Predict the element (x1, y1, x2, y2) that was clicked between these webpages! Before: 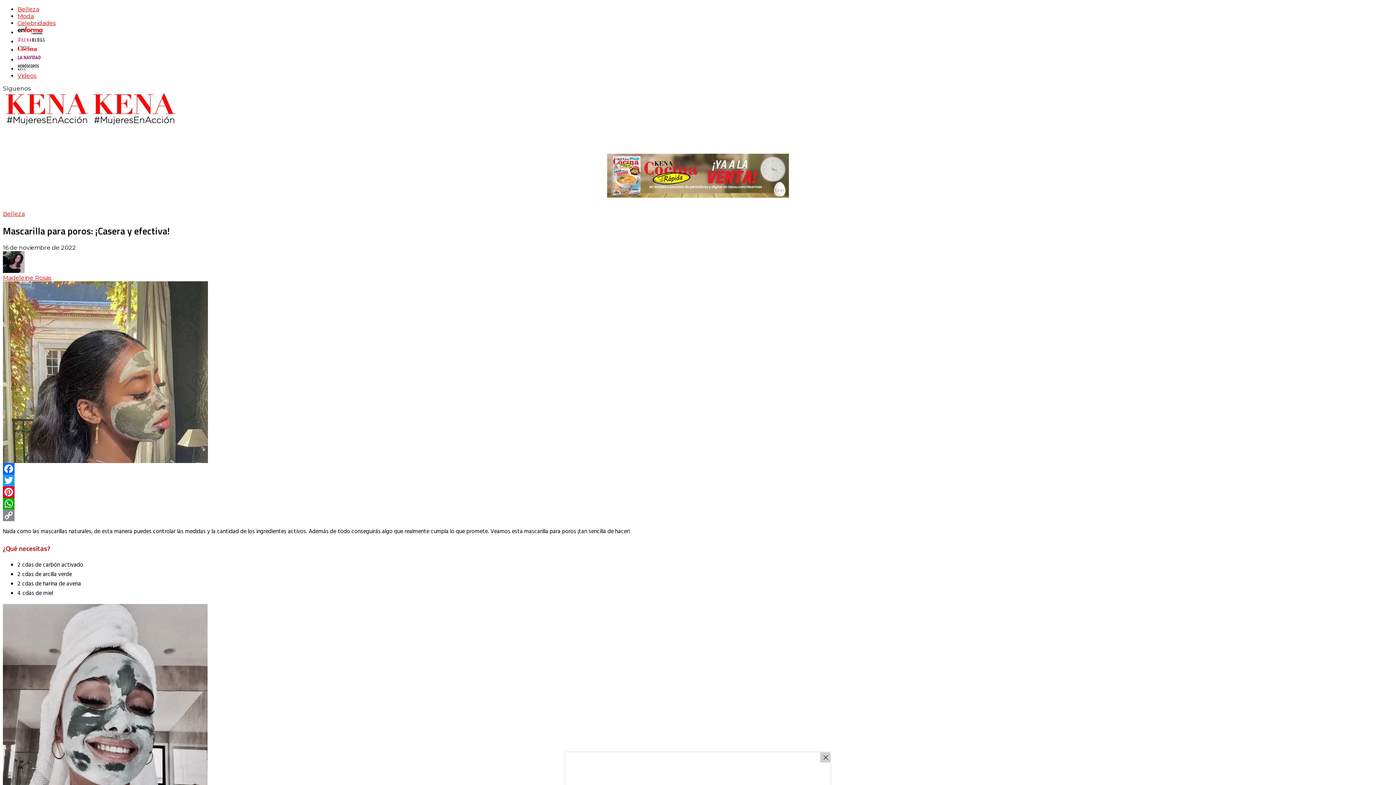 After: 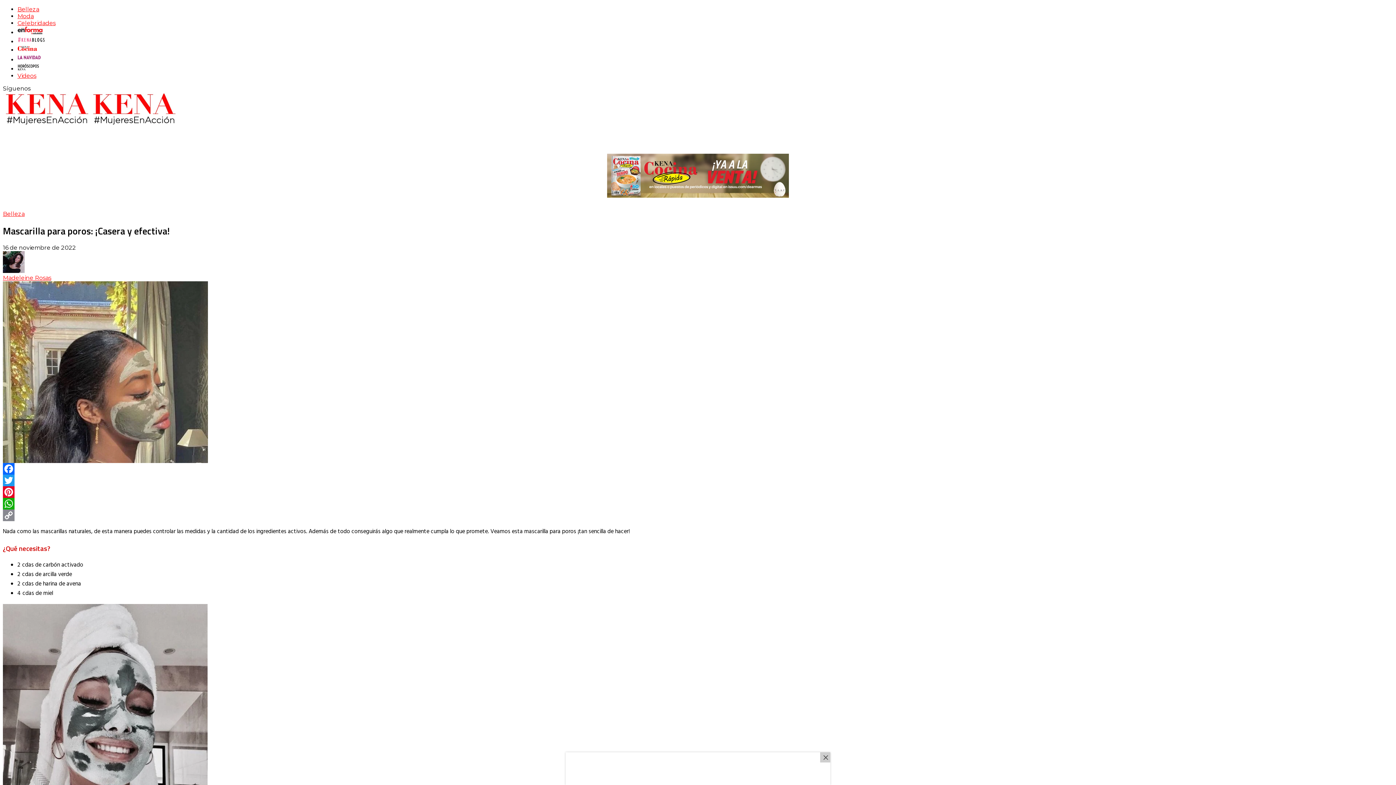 Action: bbox: (607, 191, 789, 201)